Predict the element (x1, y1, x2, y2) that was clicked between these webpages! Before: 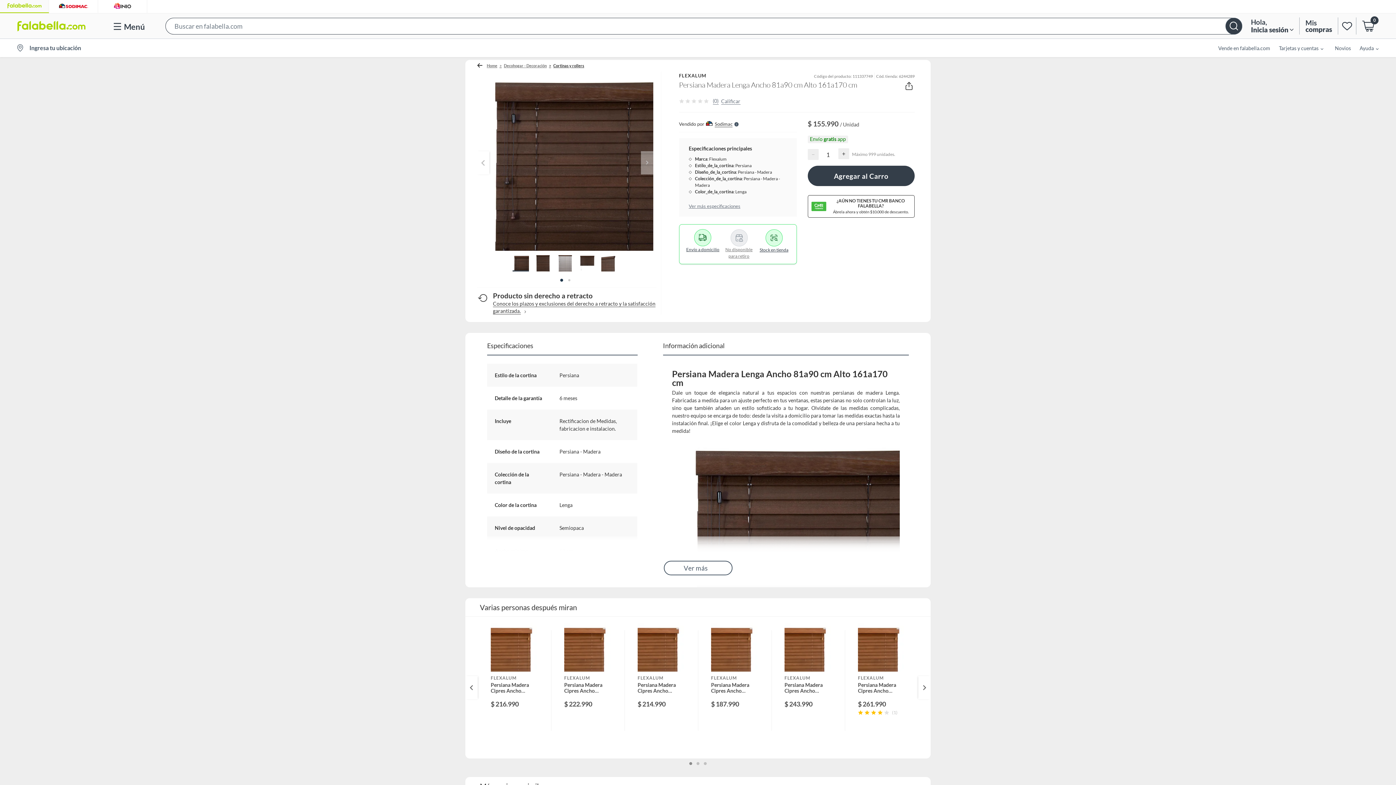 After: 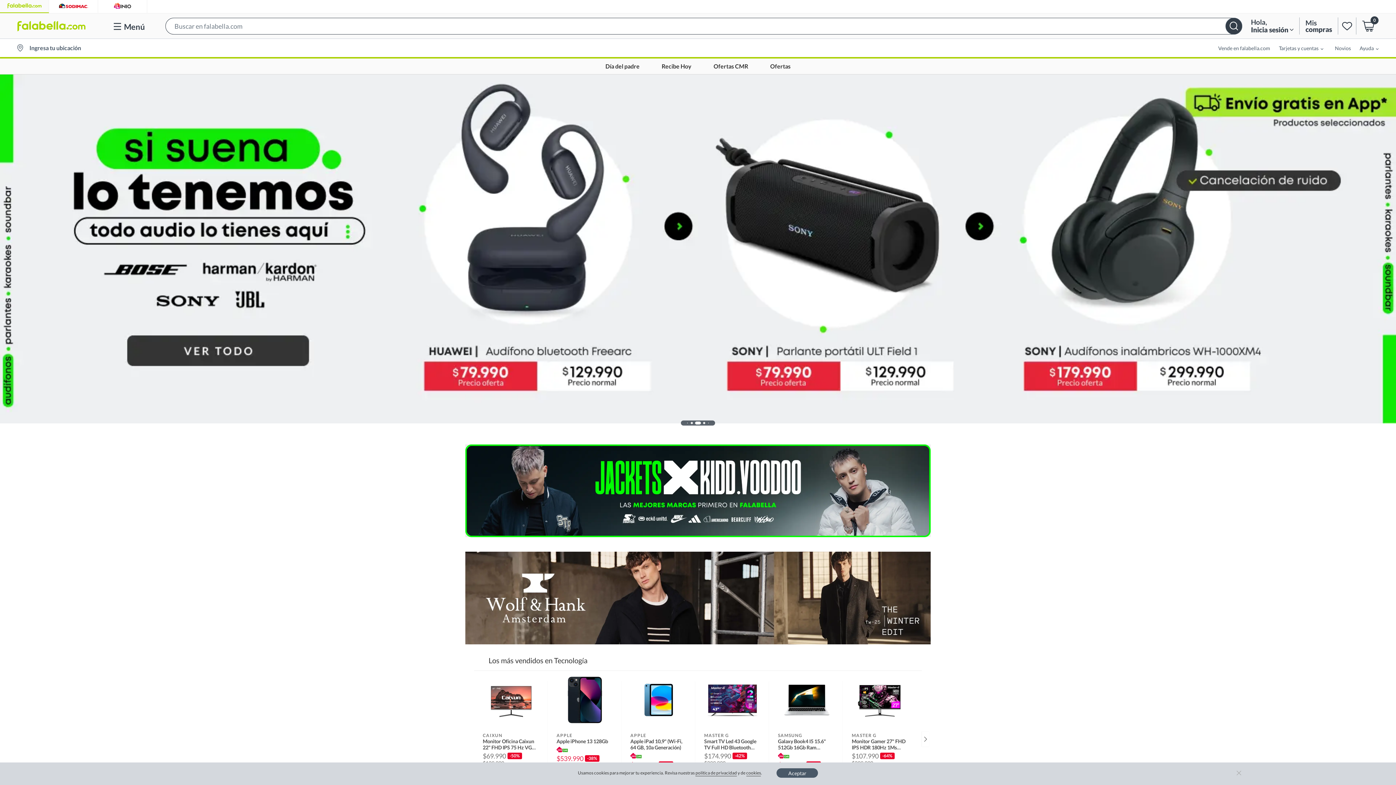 Action: bbox: (0, 13, 94, 38)